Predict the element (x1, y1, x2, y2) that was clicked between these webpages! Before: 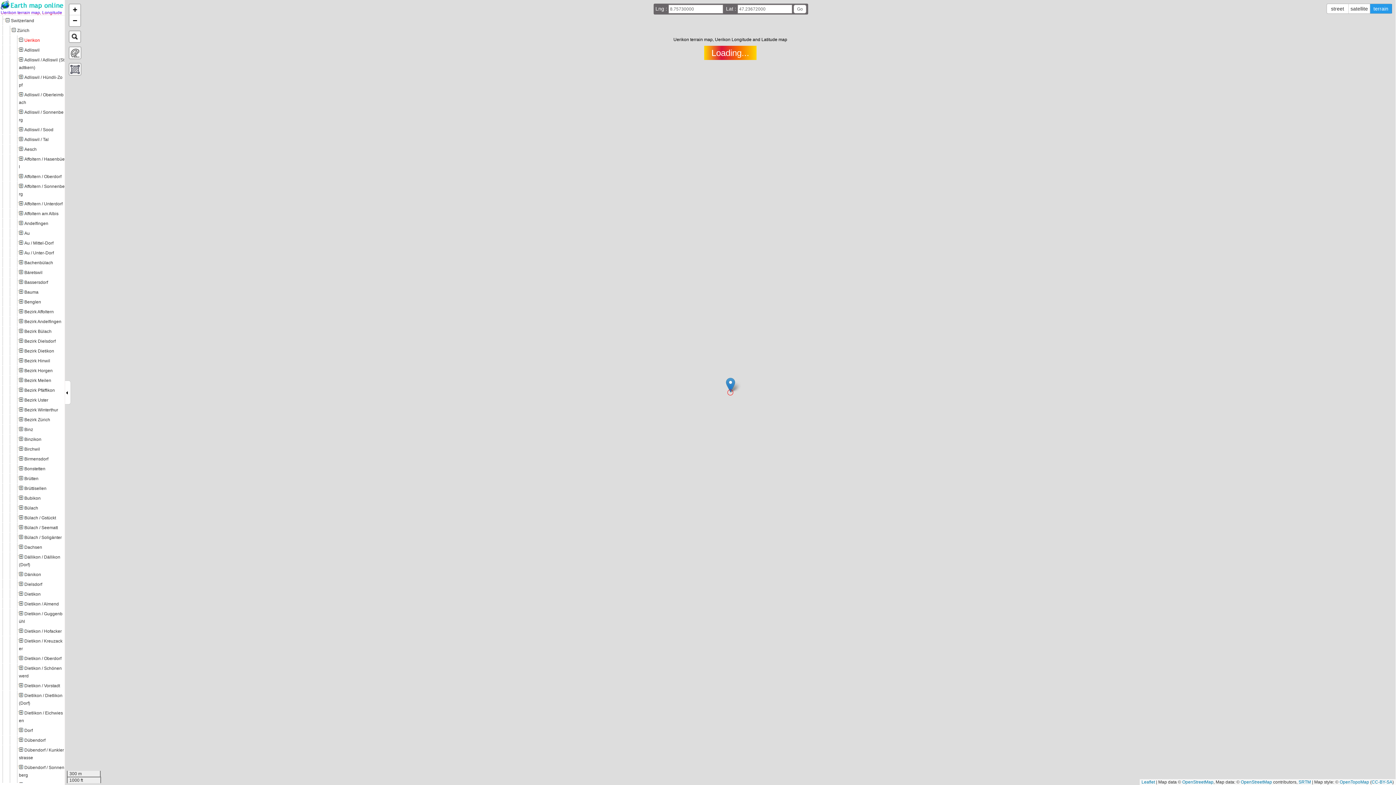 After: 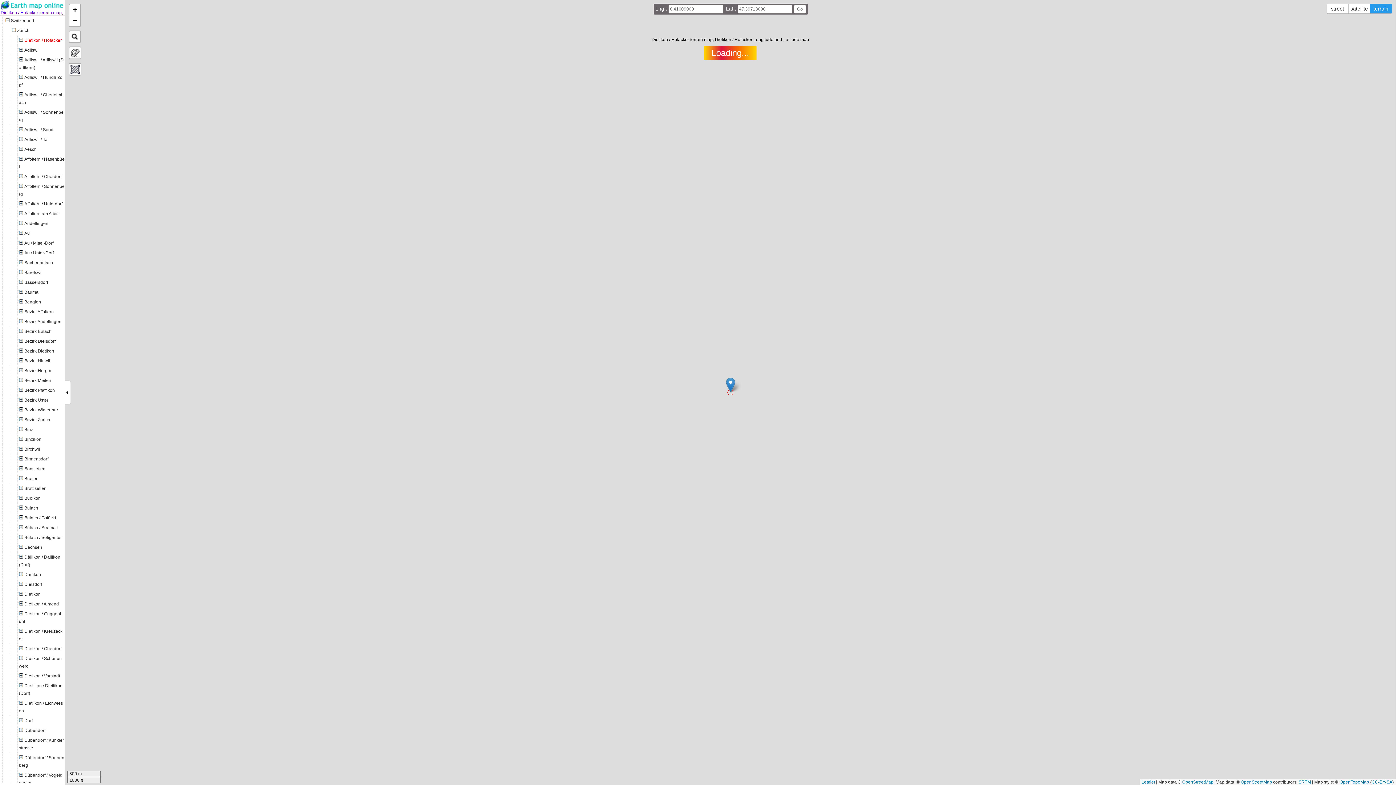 Action: bbox: (18, 629, 61, 634) label: Dietikon / Hofacker